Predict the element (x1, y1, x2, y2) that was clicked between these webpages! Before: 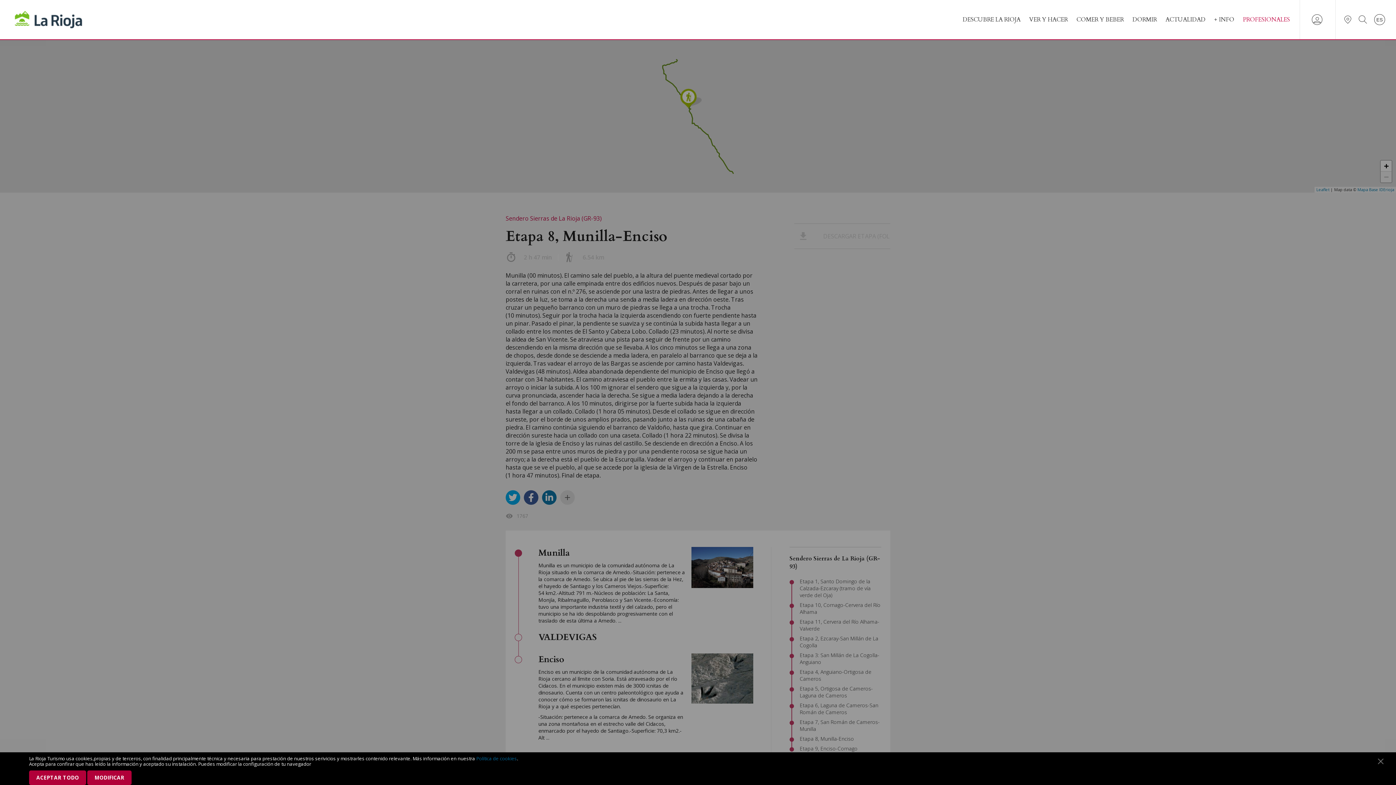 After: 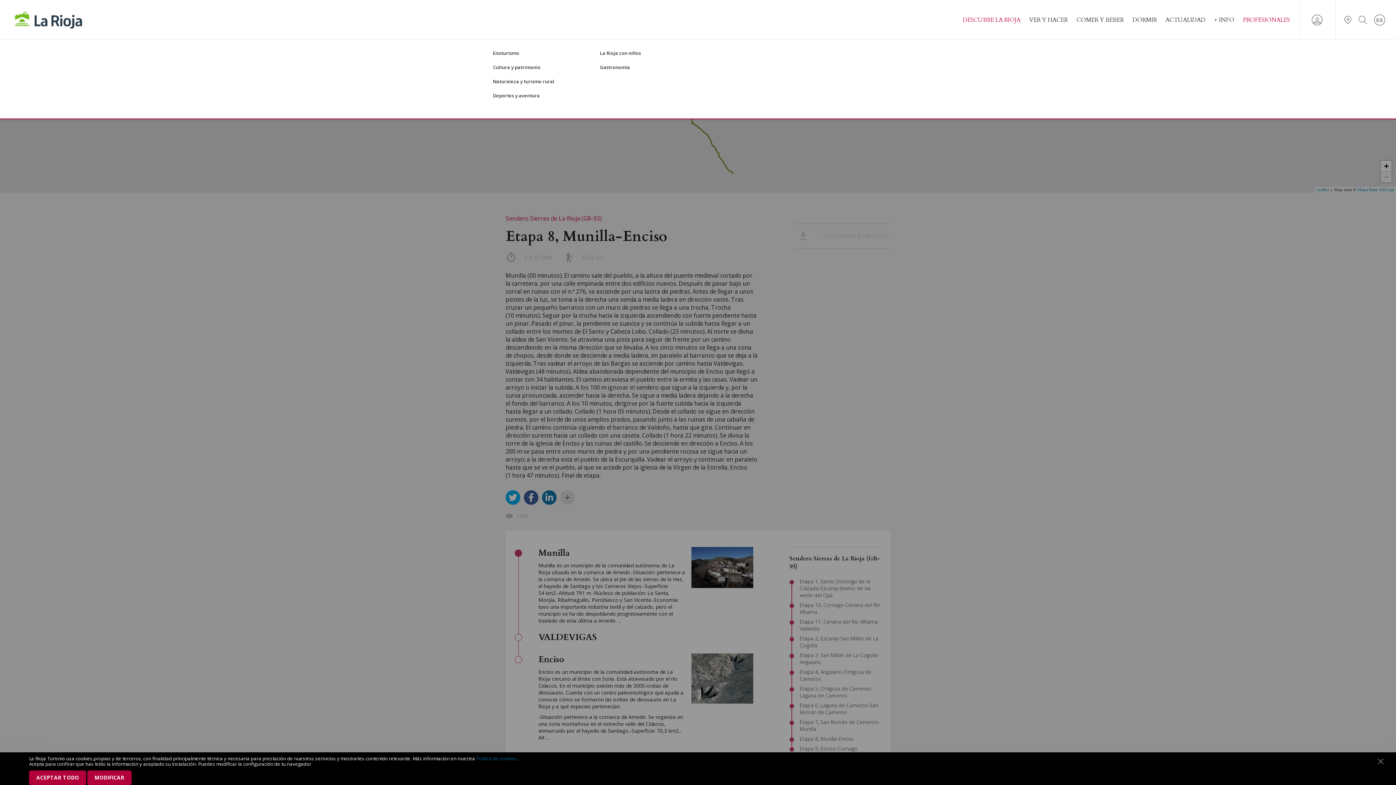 Action: label: DESCUBRE LA RIOJA bbox: (962, 16, 1020, 22)